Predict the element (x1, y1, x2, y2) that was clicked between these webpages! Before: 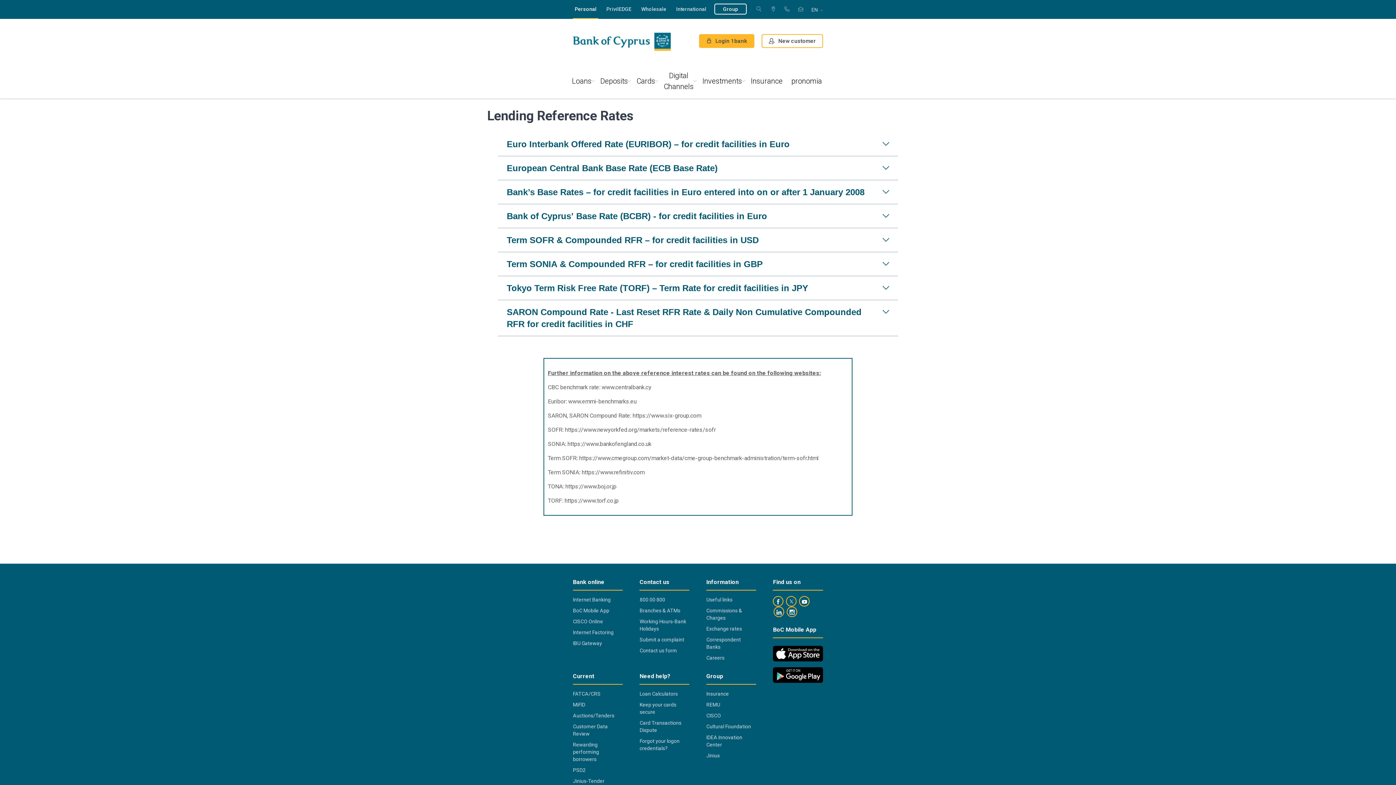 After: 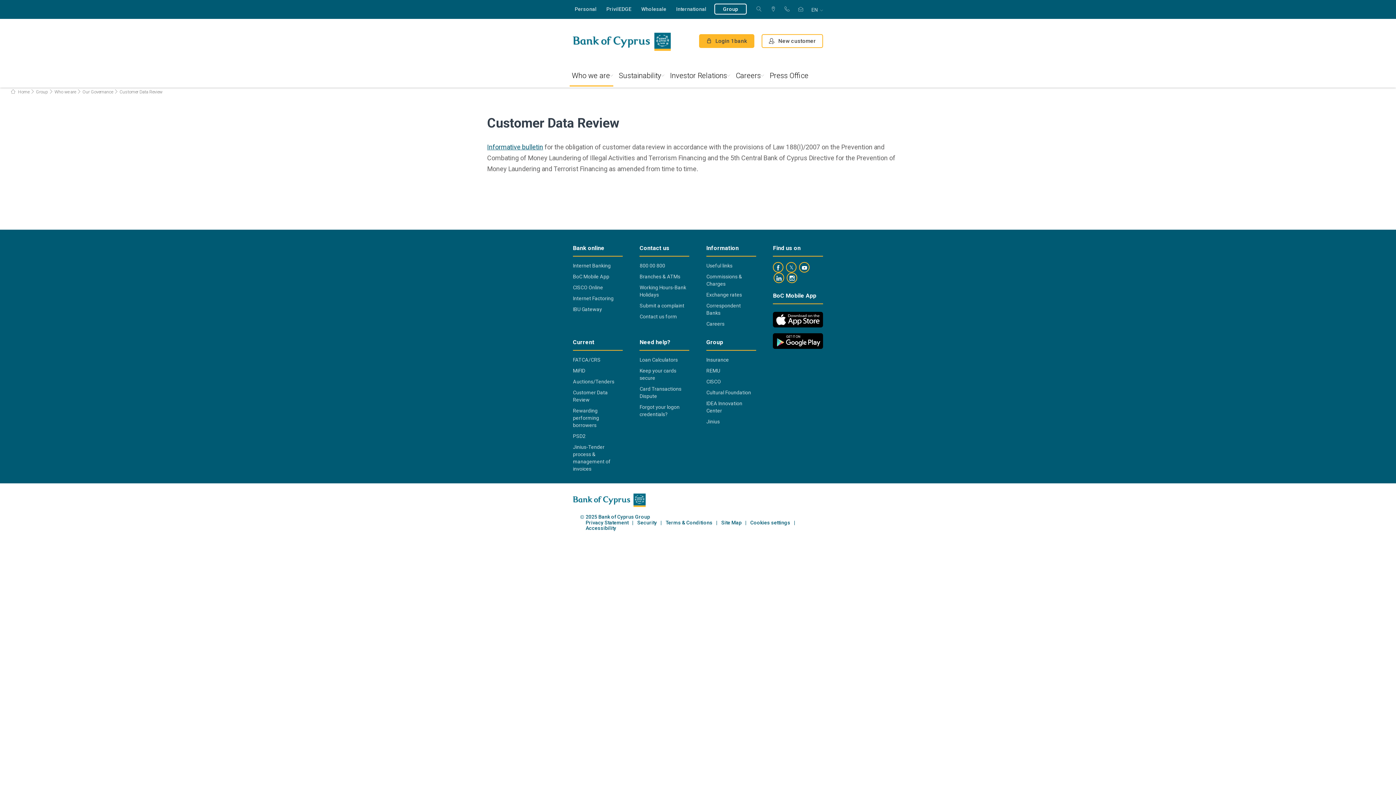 Action: label: Customer Data Review bbox: (573, 723, 622, 737)